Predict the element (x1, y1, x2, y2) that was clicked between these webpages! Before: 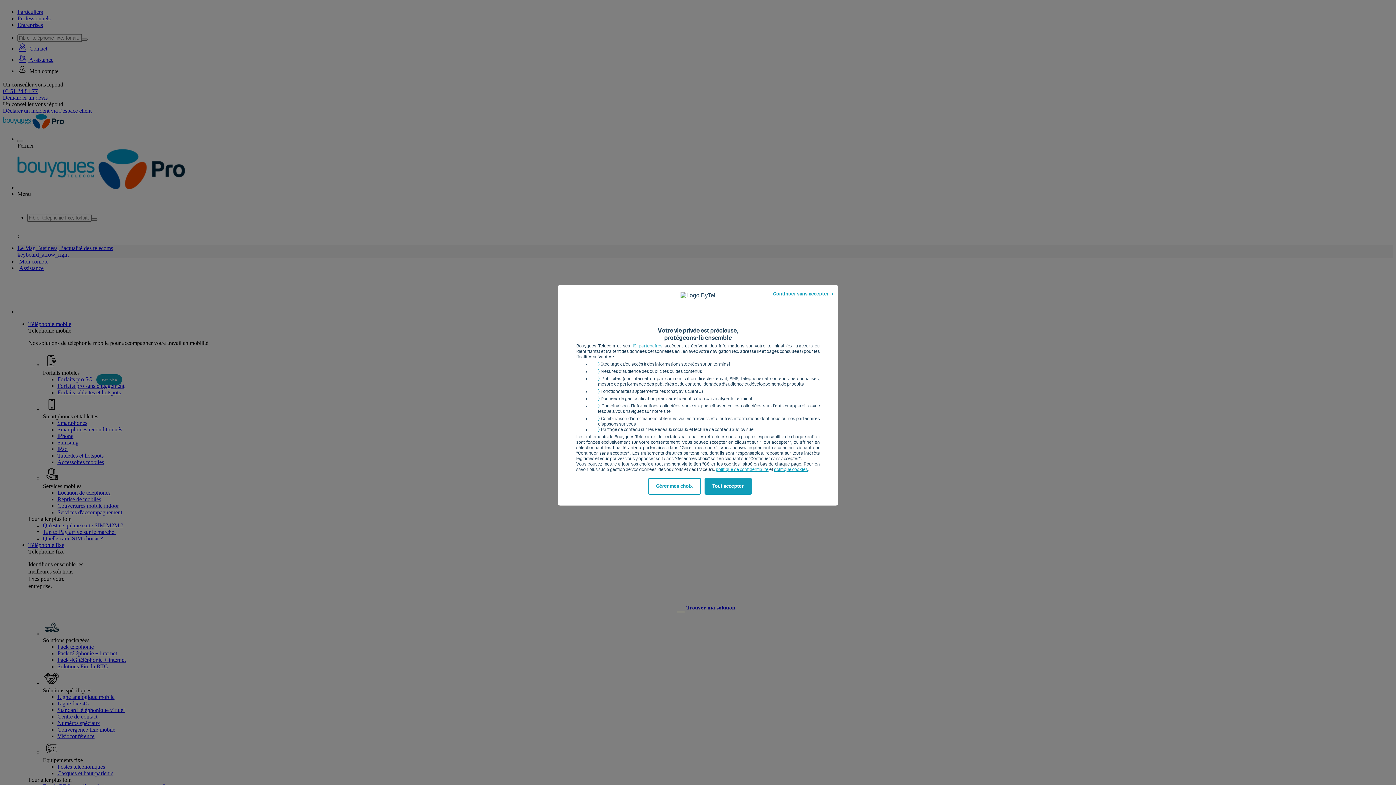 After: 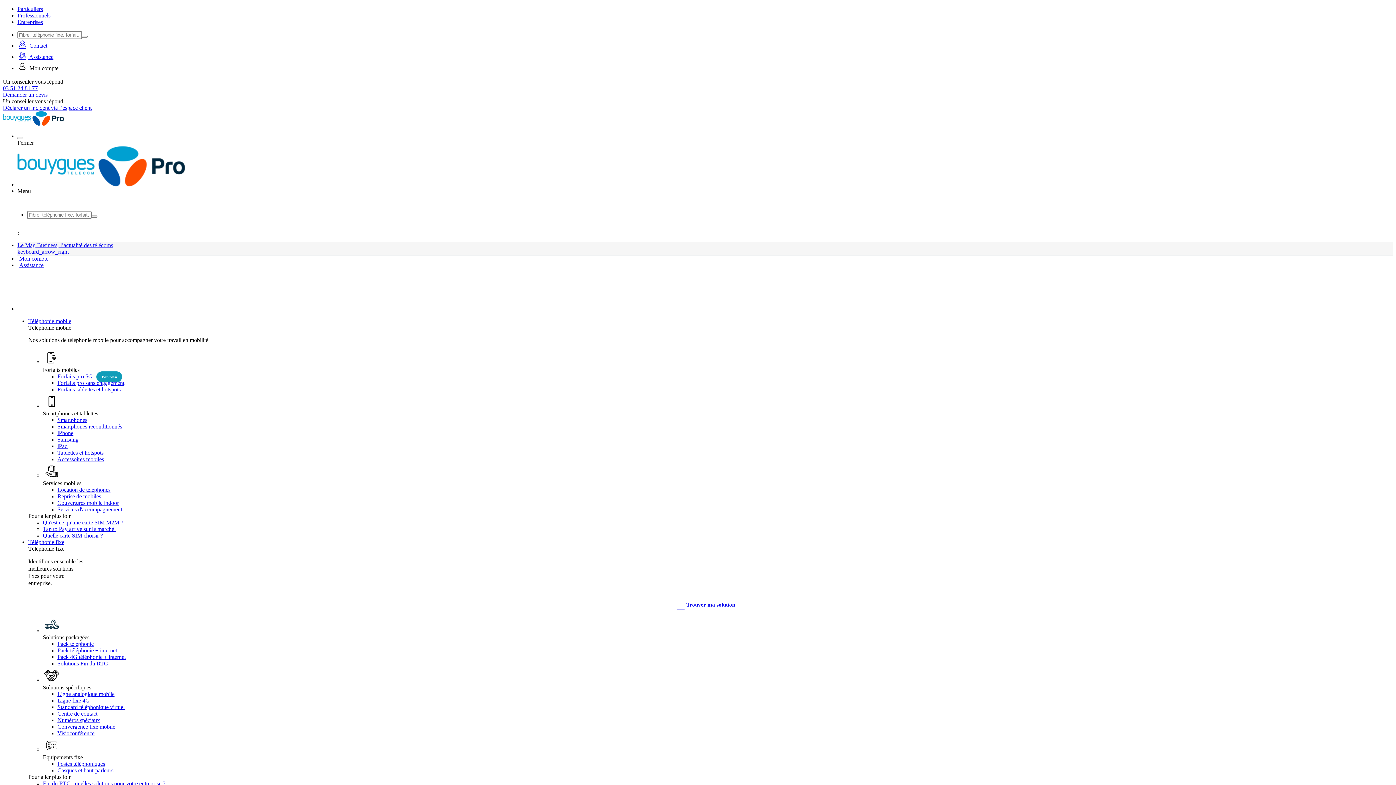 Action: bbox: (704, 478, 751, 494) label: Tout accepter